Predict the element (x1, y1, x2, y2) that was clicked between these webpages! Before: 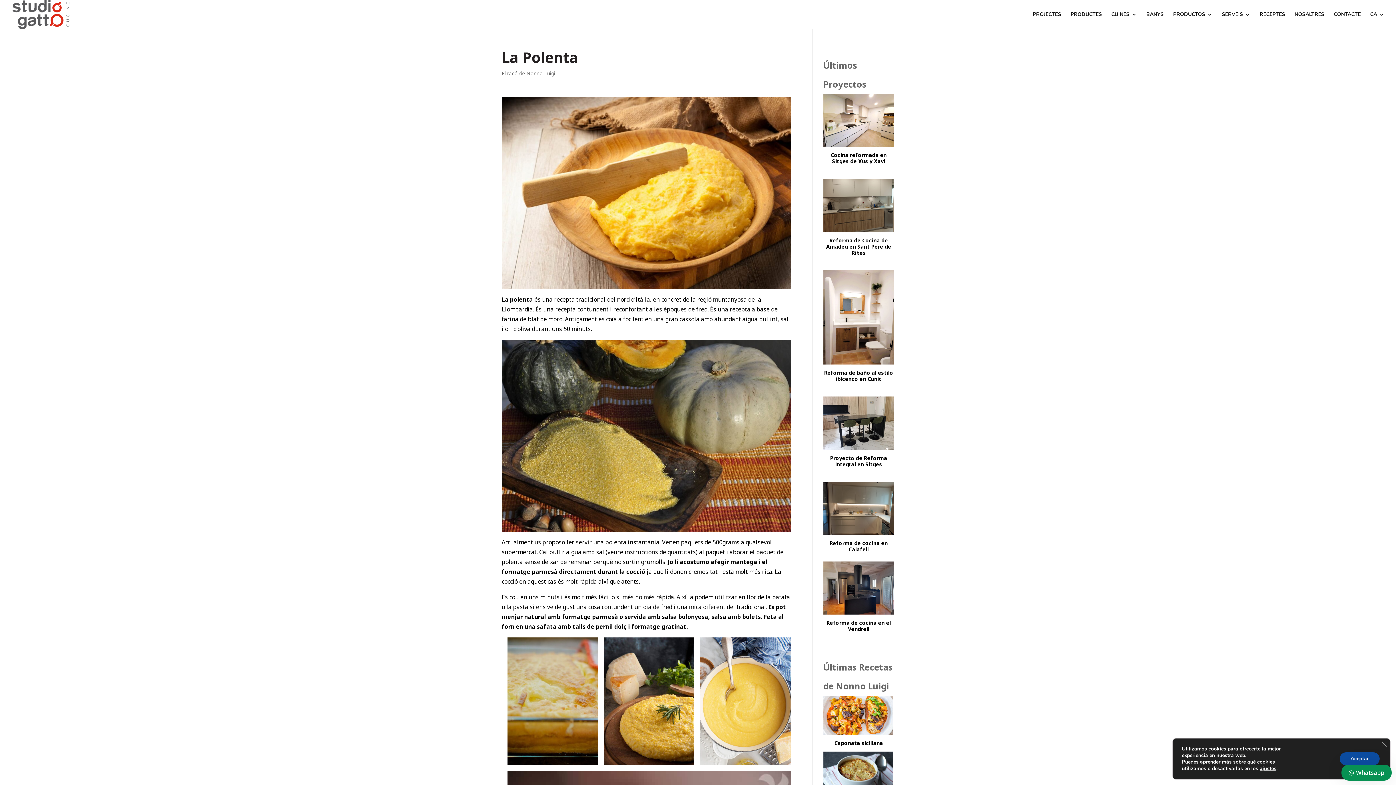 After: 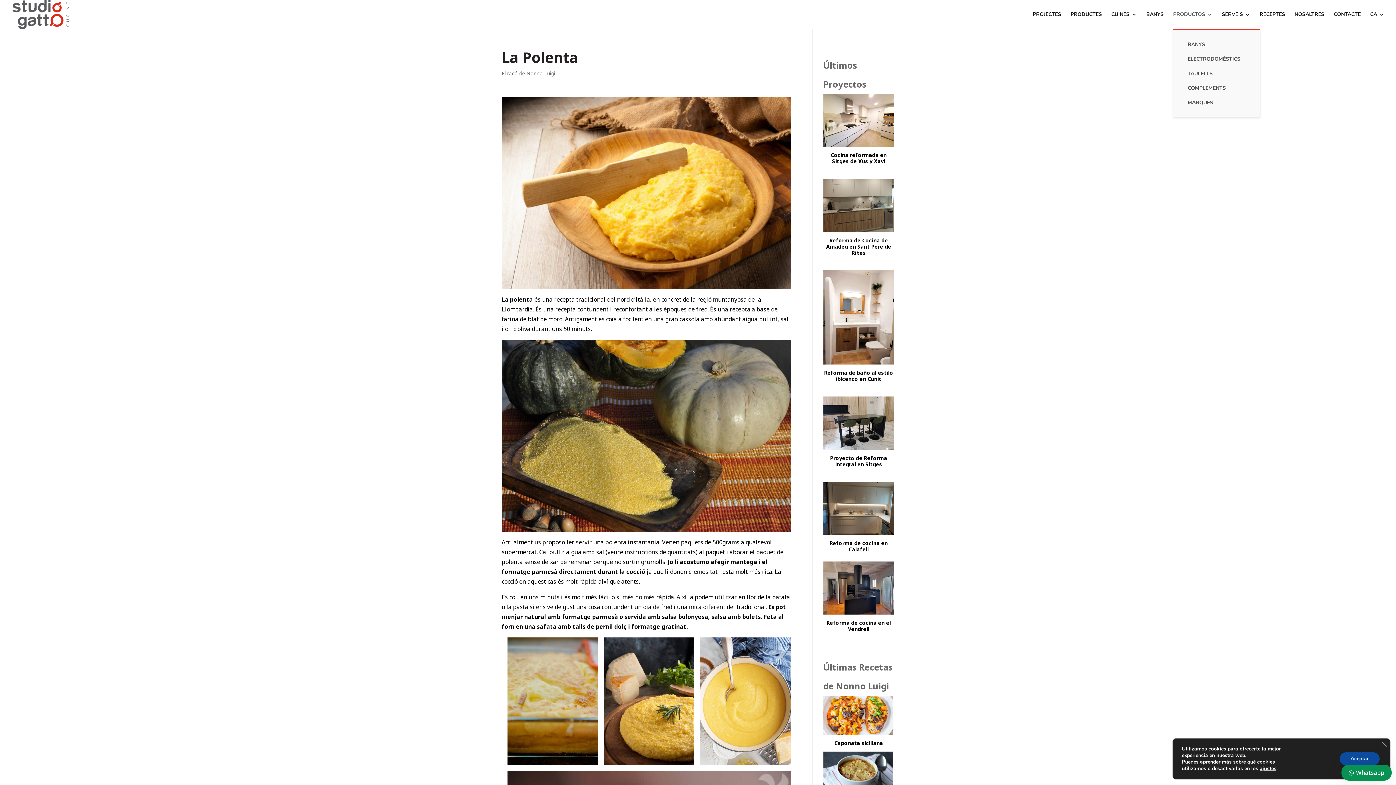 Action: bbox: (1173, 12, 1212, 29) label: PRODUCTOS